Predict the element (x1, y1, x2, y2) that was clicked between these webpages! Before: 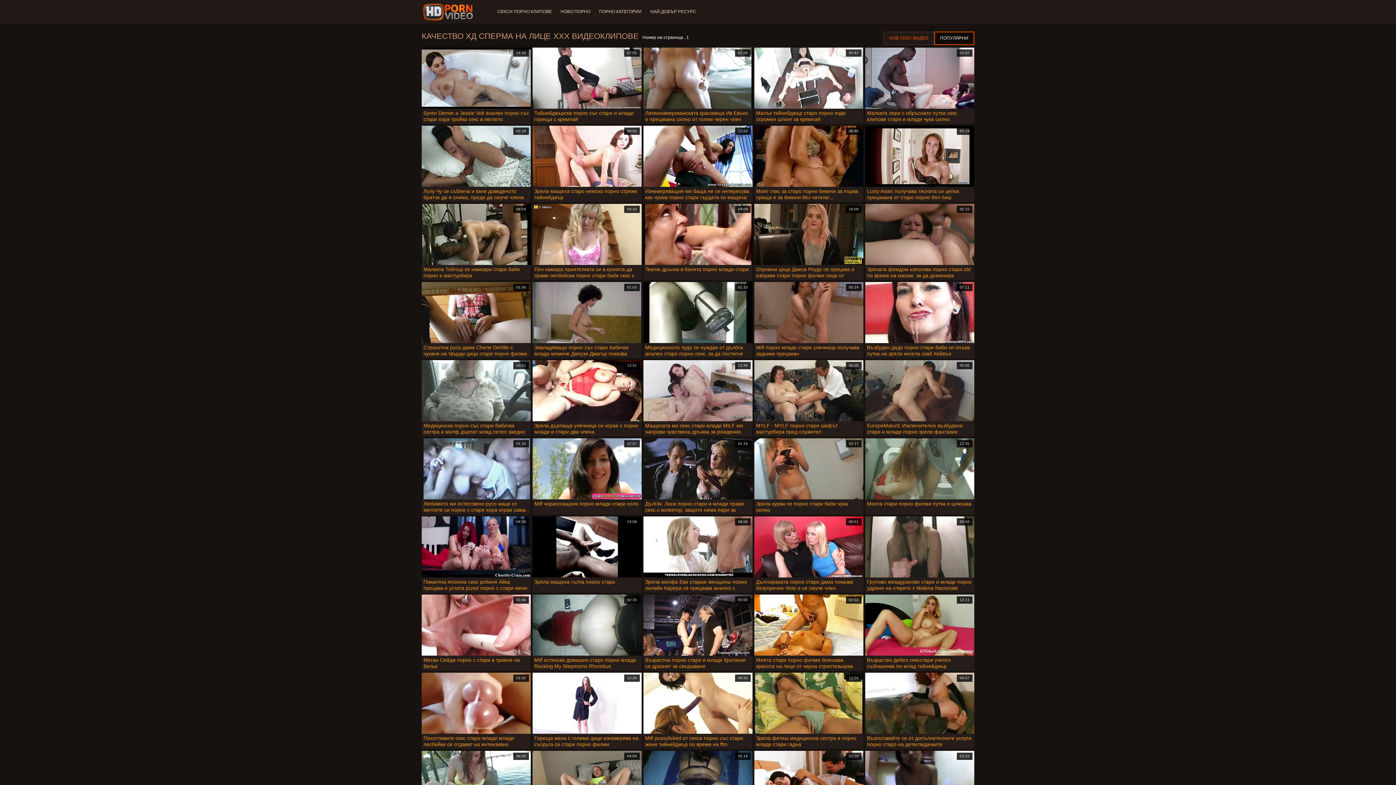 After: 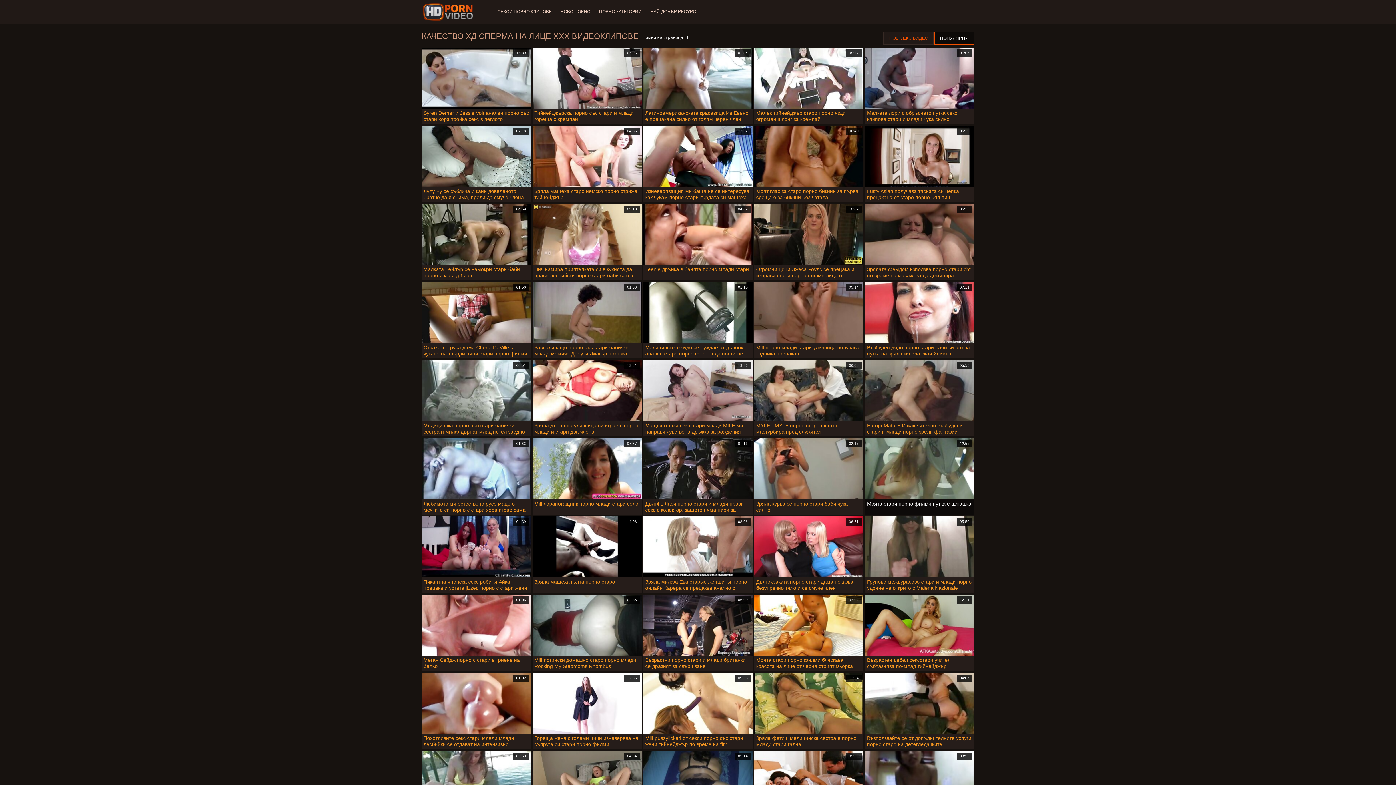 Action: bbox: (865, 438, 974, 514) label: 12:55

Моята стари порно филми путка е шлюшка